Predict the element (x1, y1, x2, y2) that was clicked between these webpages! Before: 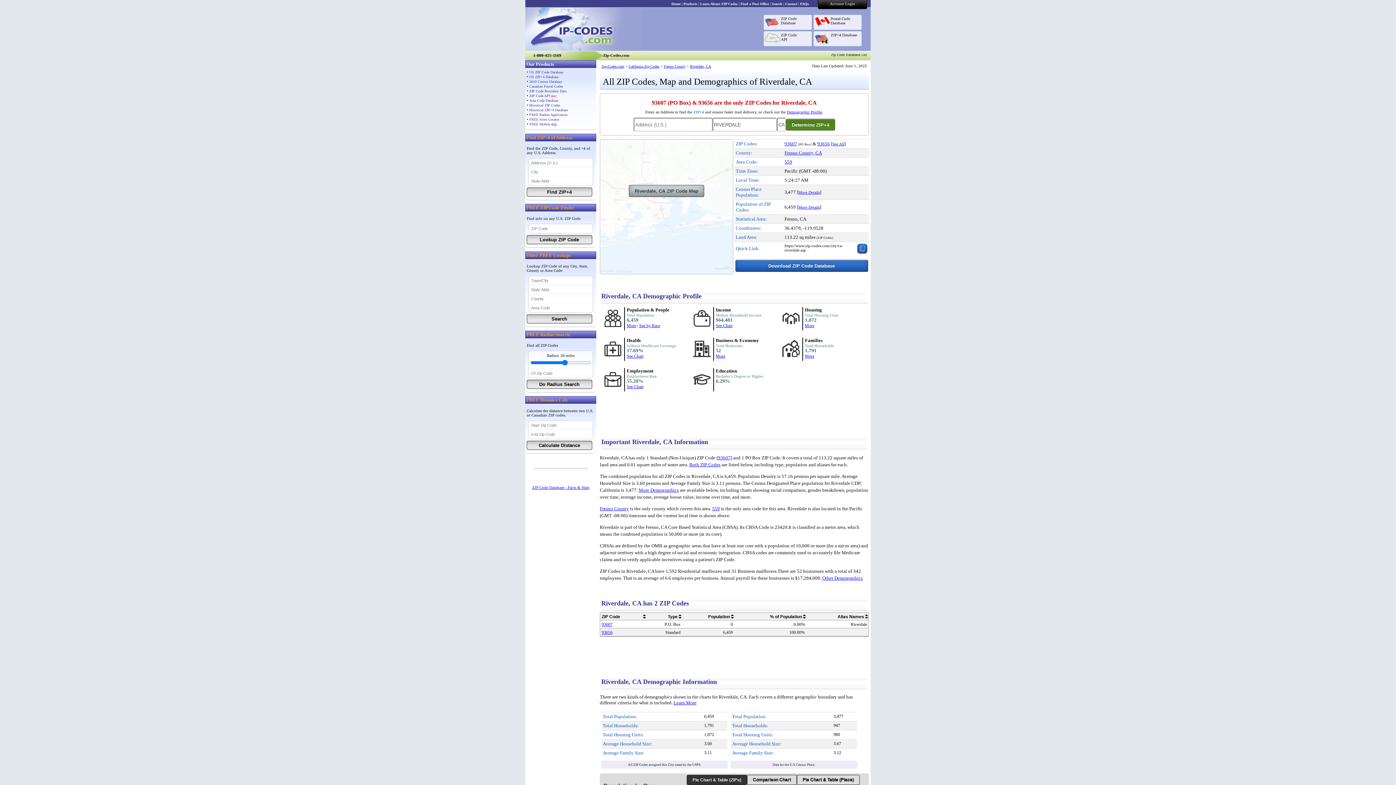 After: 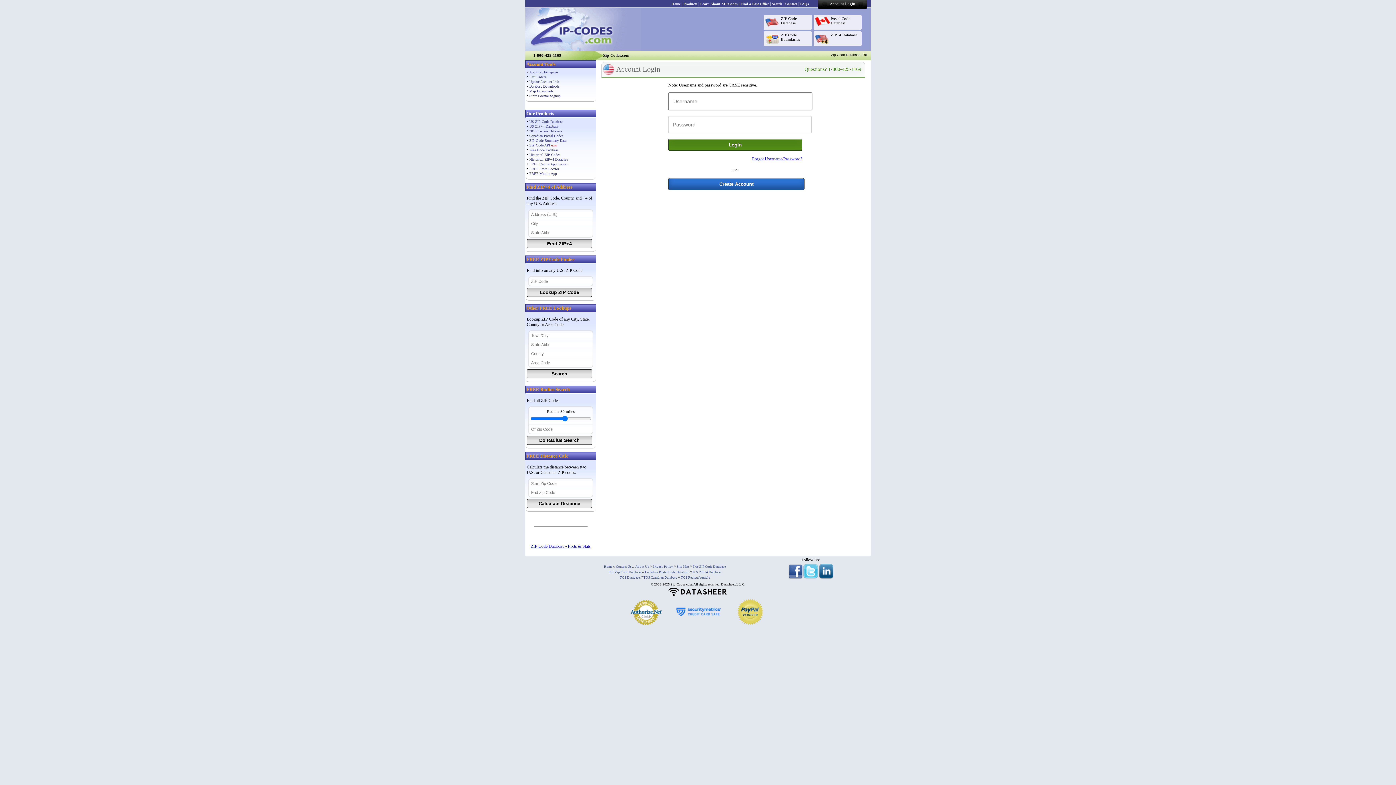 Action: label: Account Login bbox: (830, 1, 855, 5)